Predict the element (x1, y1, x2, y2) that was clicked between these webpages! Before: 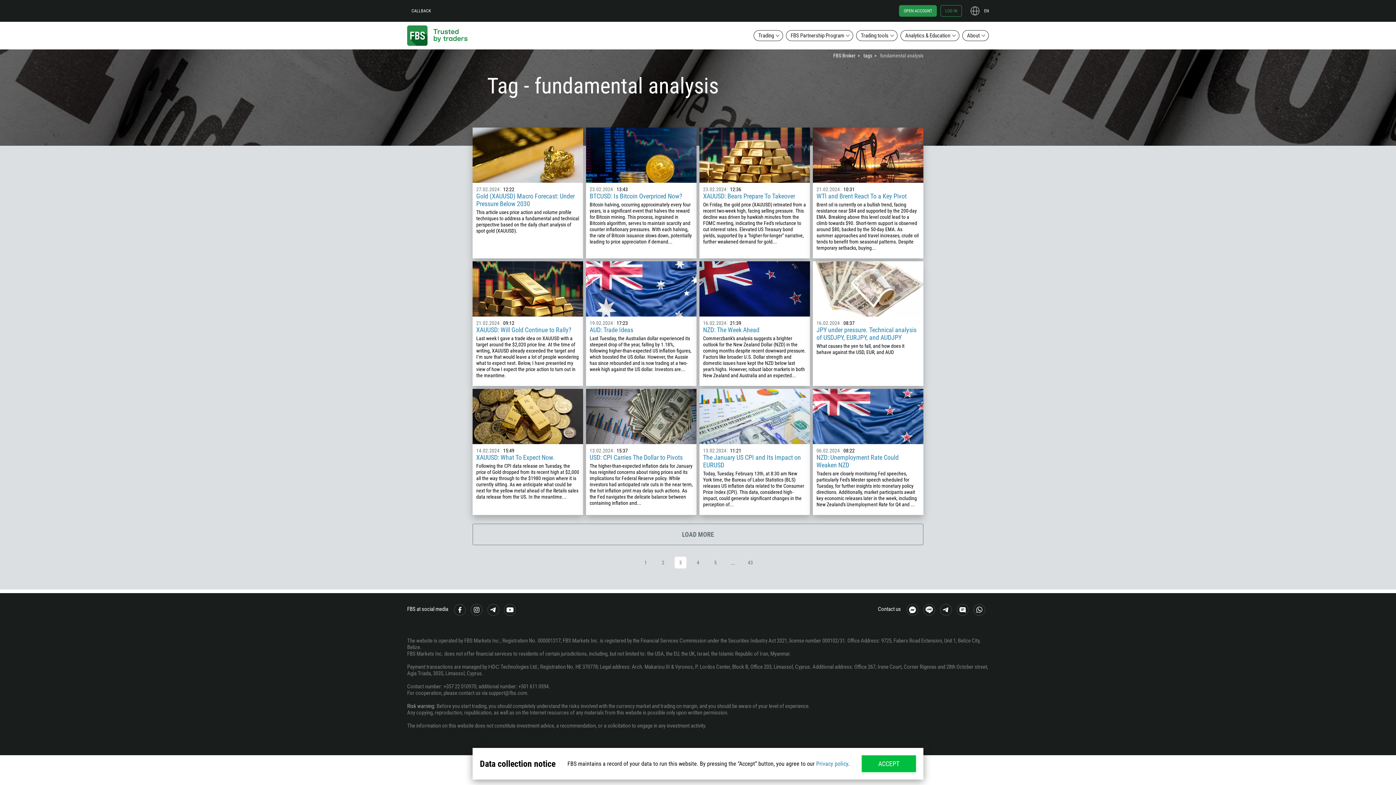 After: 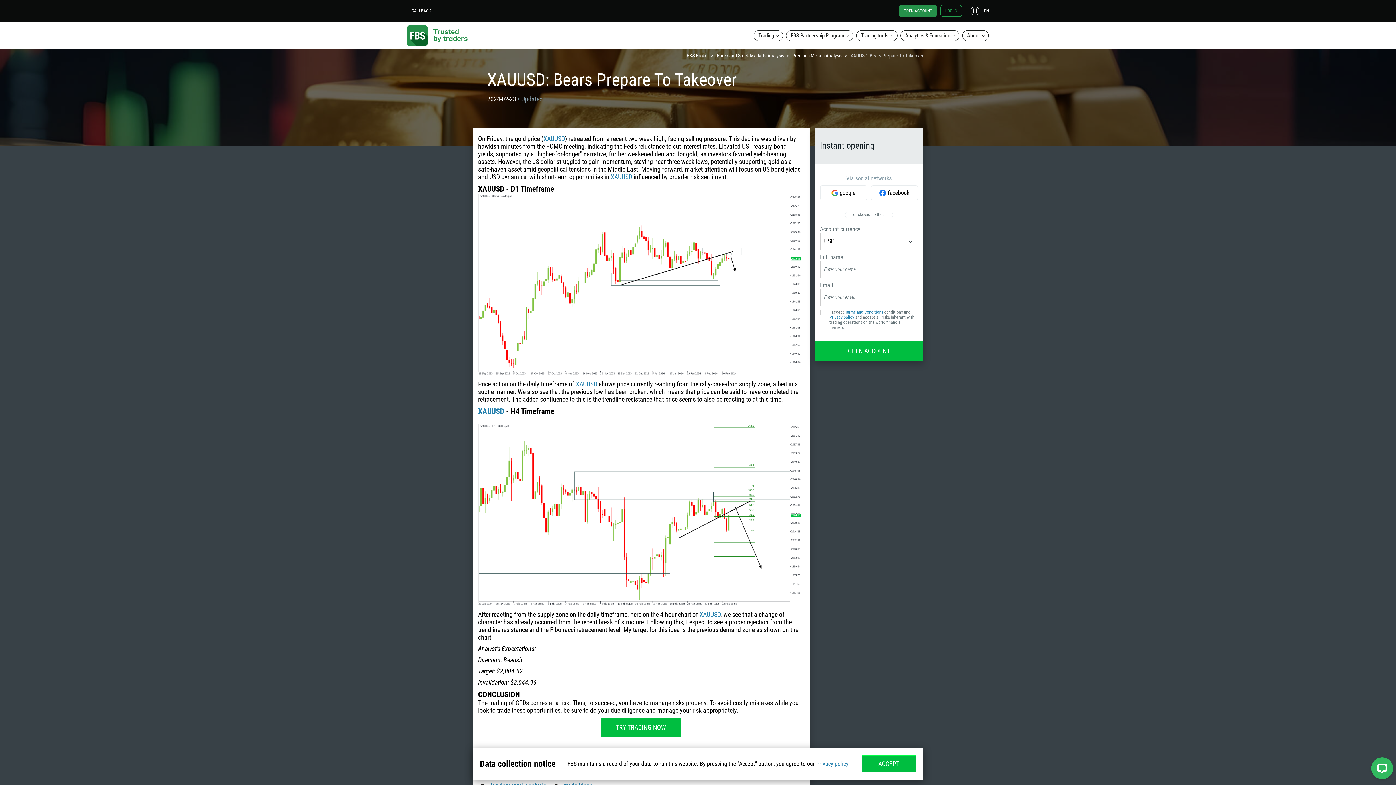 Action: bbox: (703, 192, 806, 200) label: XAUUSD: Bears Prepare To Takeover